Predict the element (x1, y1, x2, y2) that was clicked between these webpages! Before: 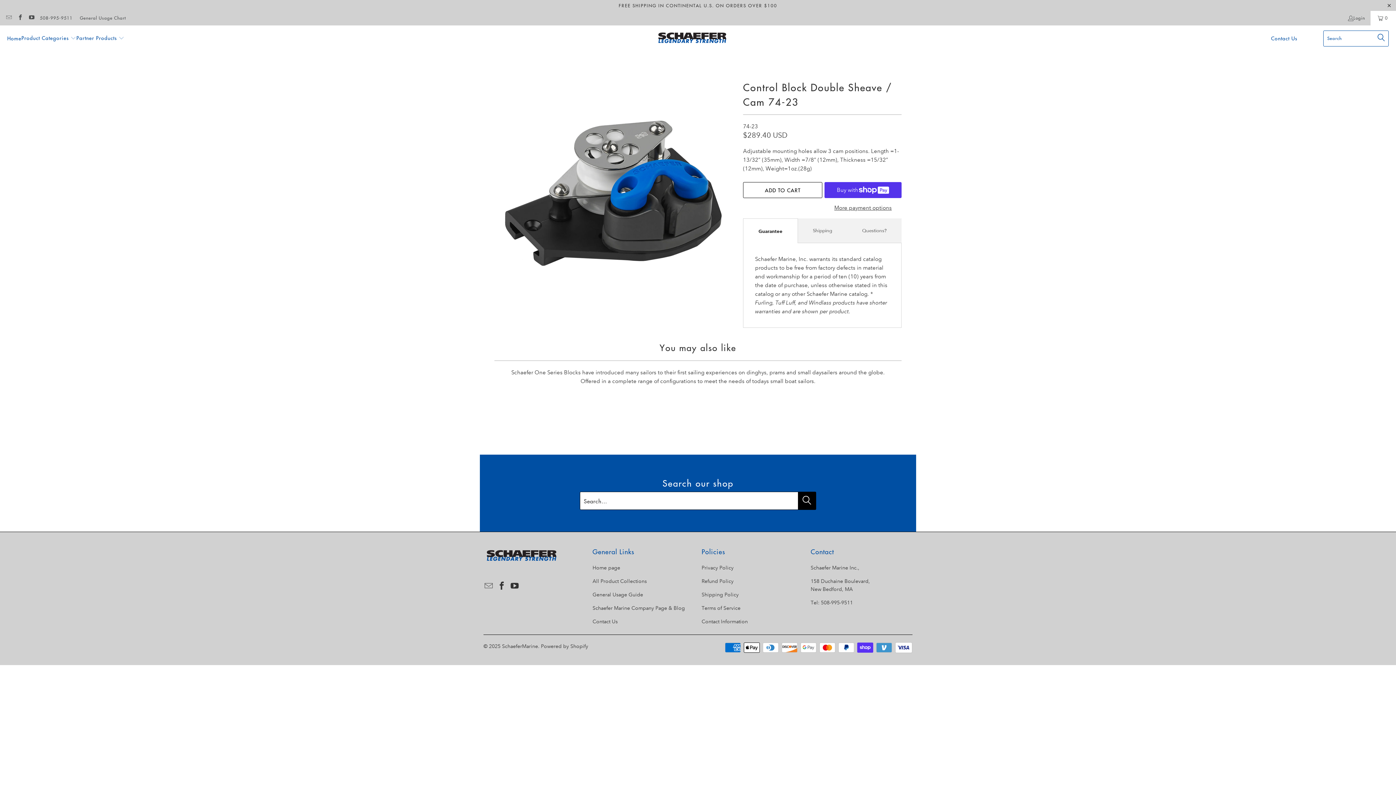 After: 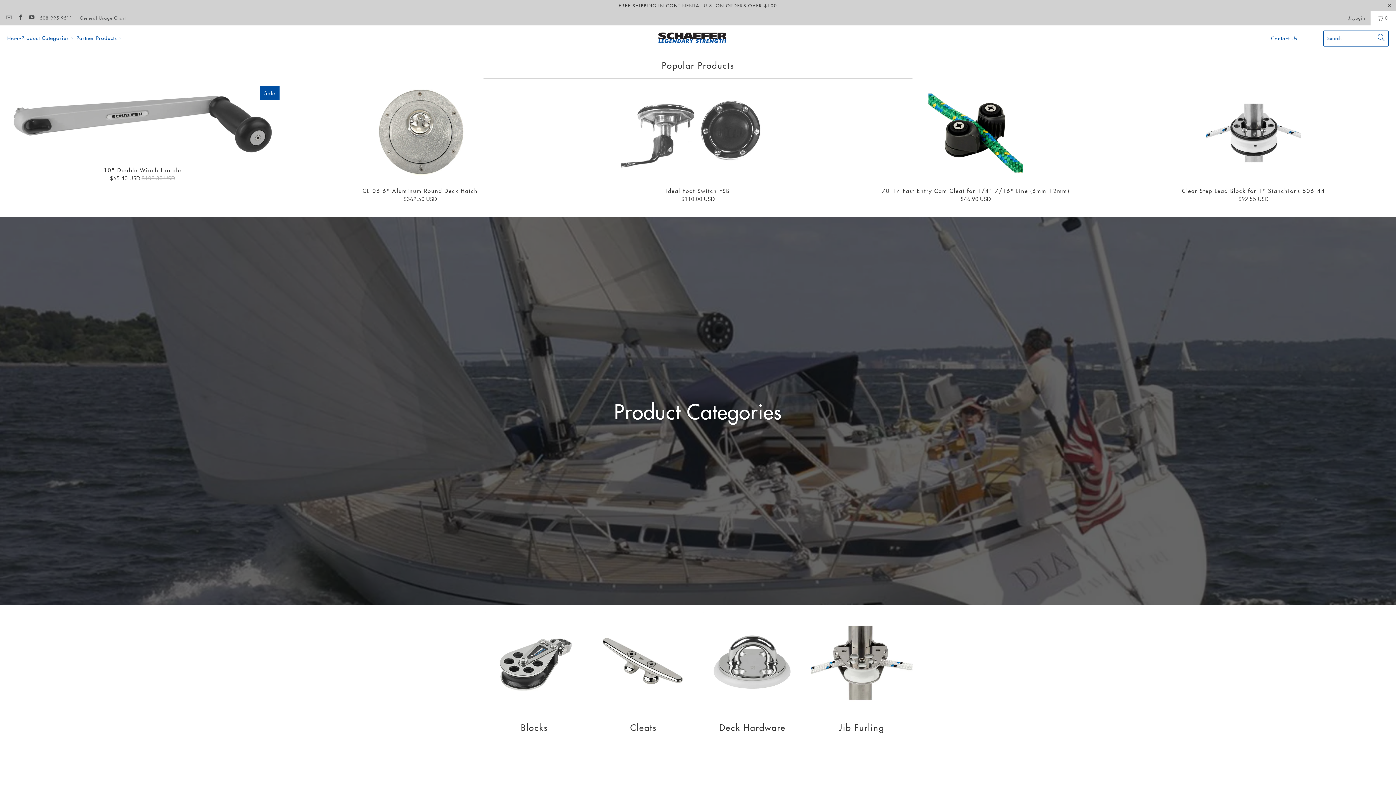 Action: bbox: (76, 29, 124, 47) label: Partner Products 